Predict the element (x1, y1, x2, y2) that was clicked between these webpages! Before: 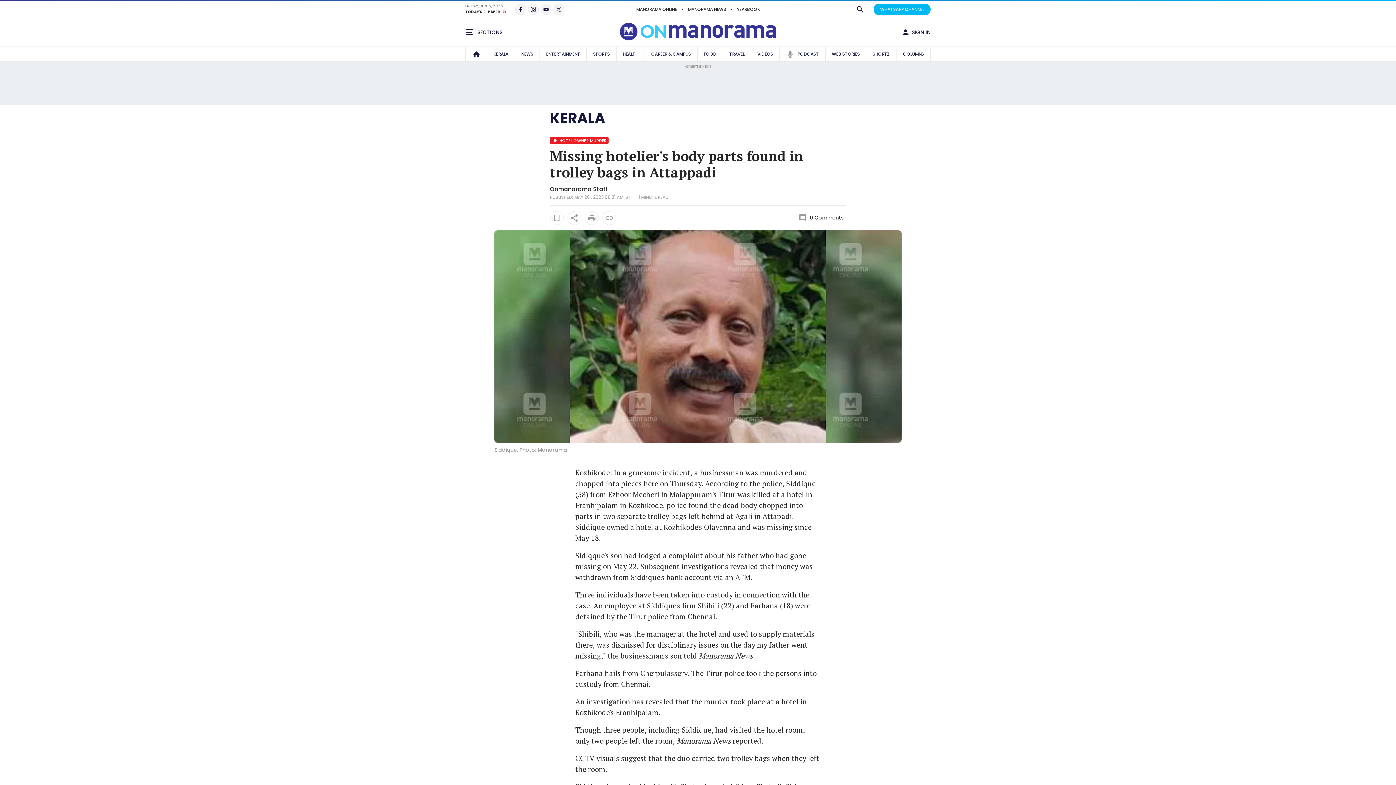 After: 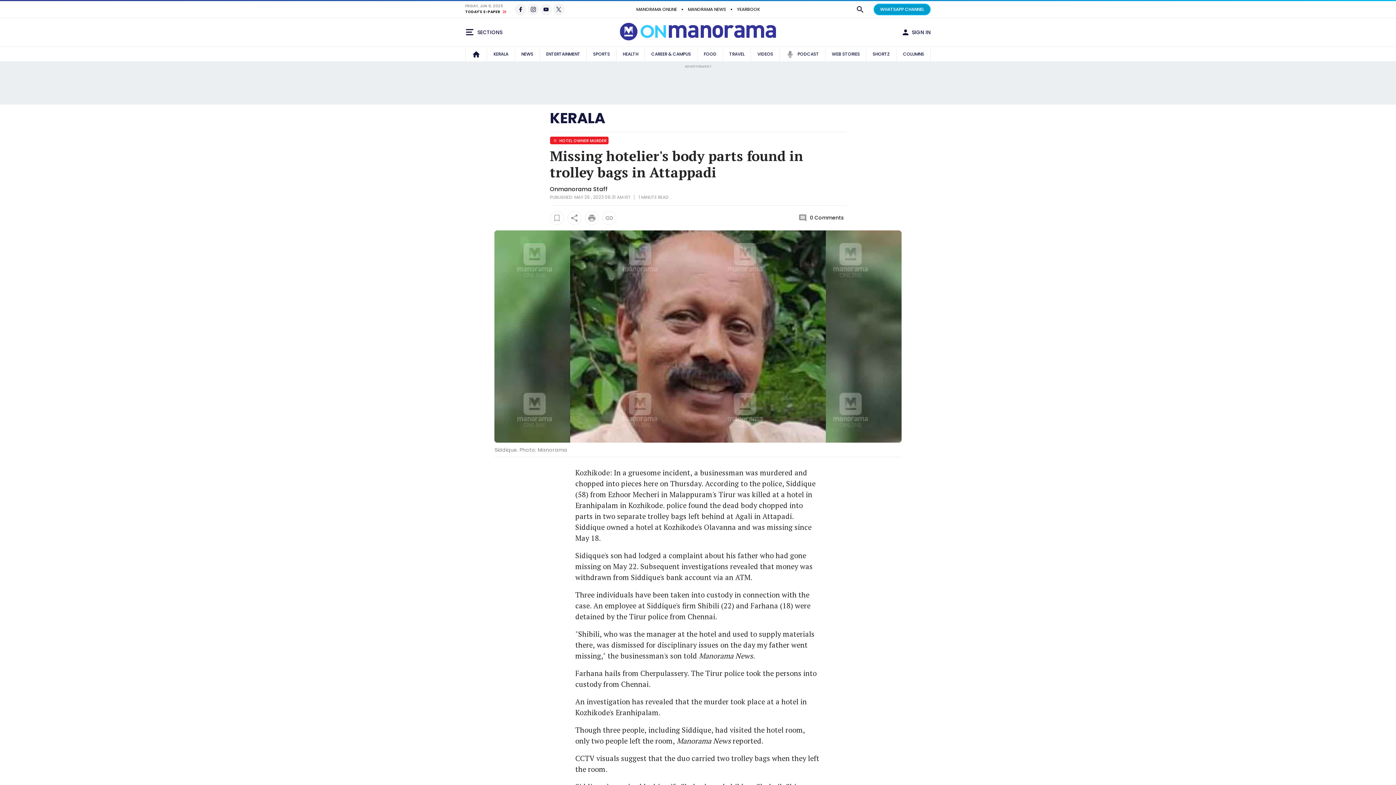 Action: label: WHATSAPP CHANNEL bbox: (873, 3, 930, 15)